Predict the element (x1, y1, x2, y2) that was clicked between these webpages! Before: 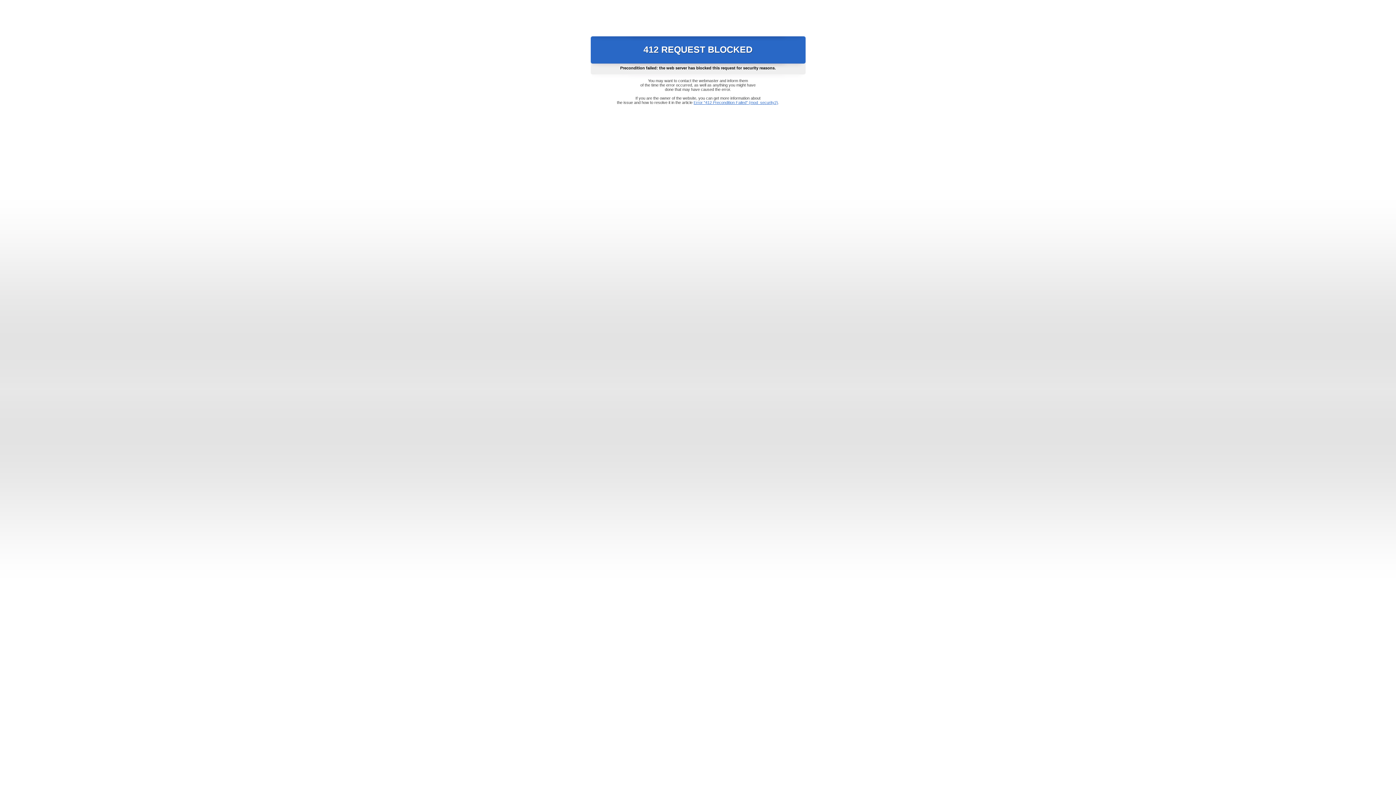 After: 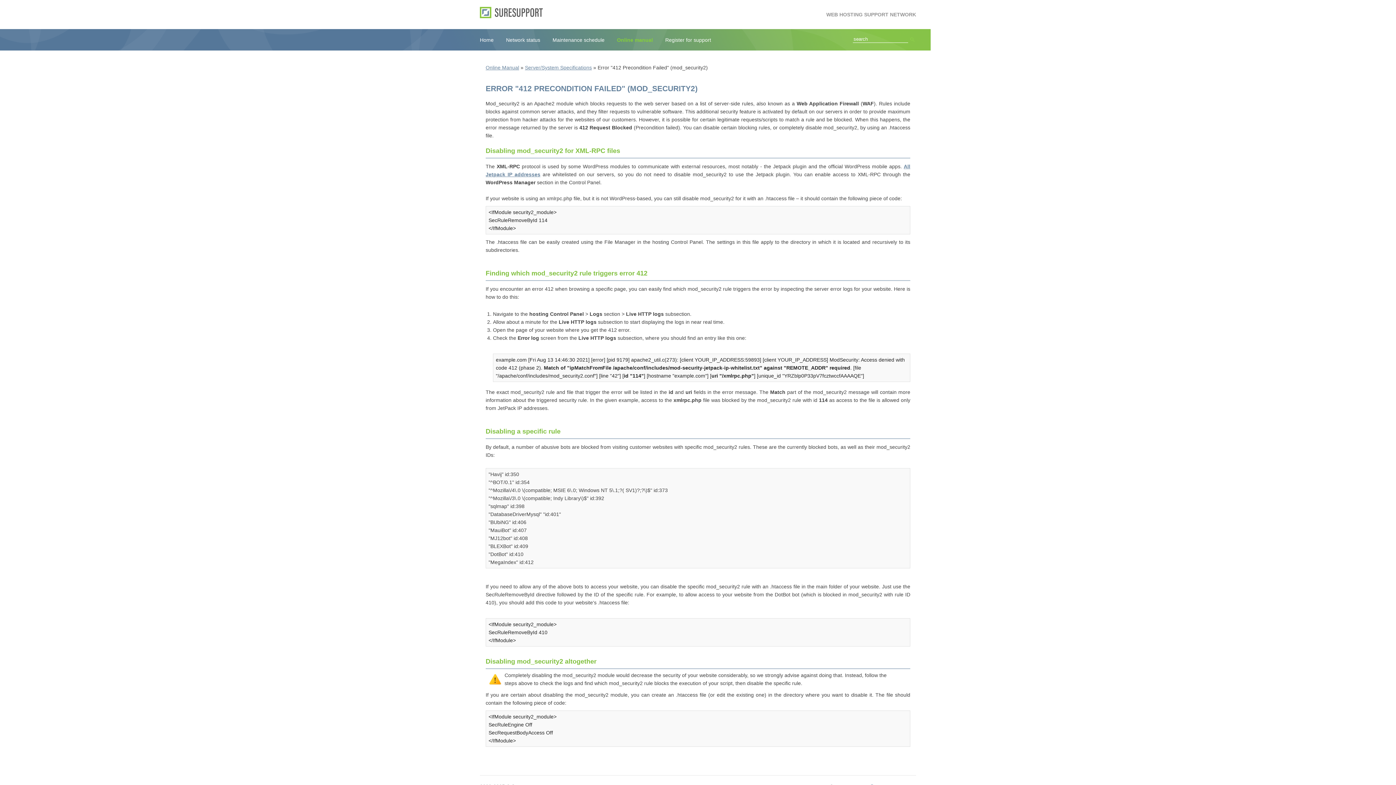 Action: bbox: (693, 100, 778, 104) label: Error "412 Precondition Failed" (mod_security2)